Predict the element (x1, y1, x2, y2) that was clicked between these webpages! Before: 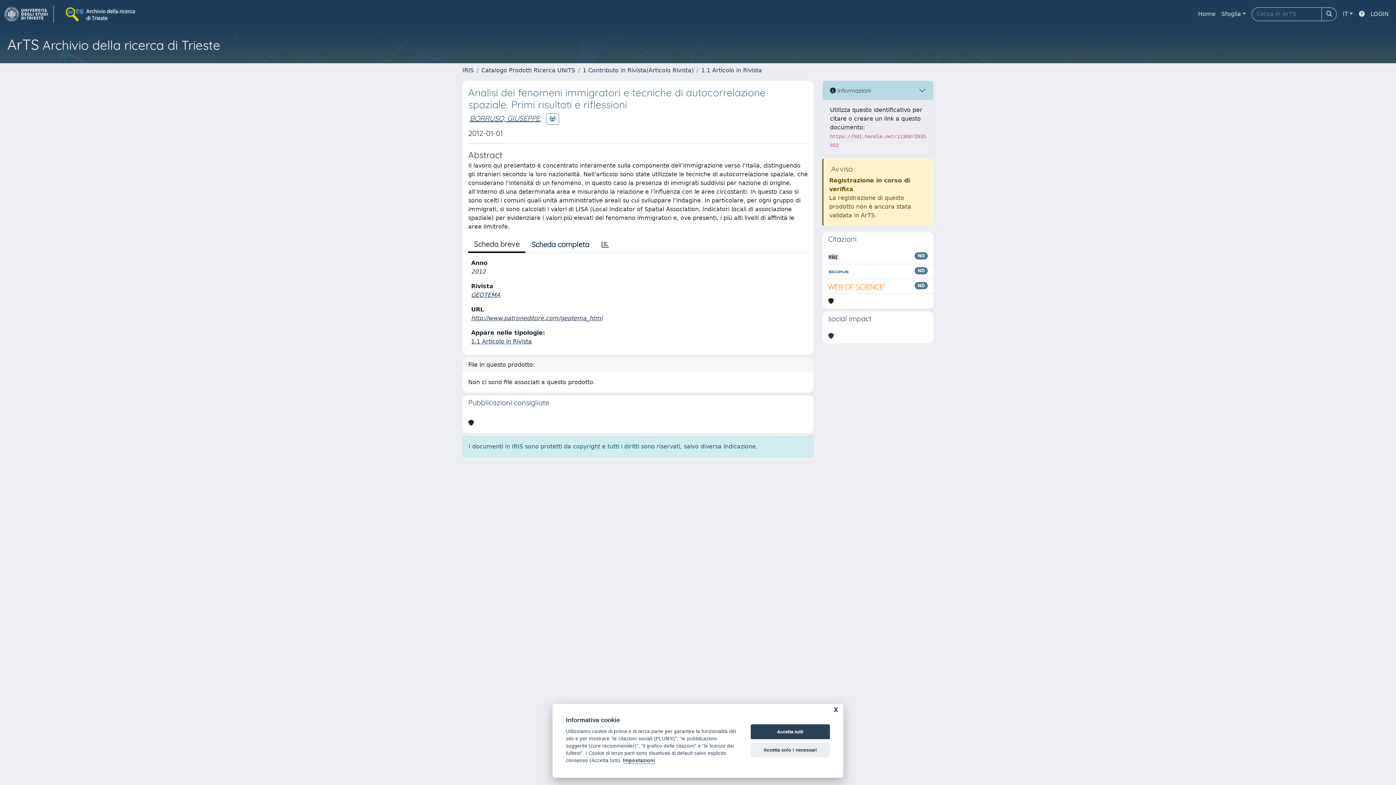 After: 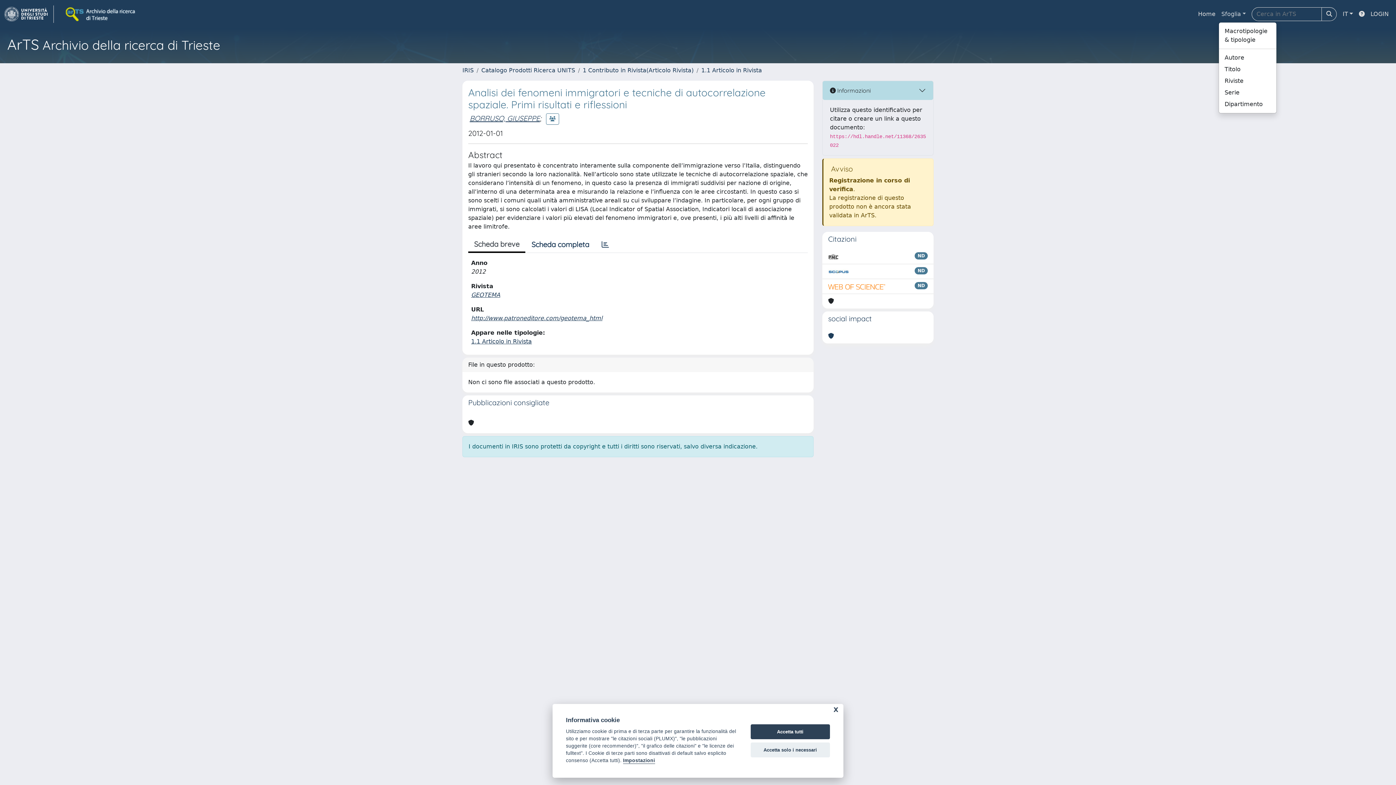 Action: bbox: (1218, 6, 1249, 21) label: Sfoglia